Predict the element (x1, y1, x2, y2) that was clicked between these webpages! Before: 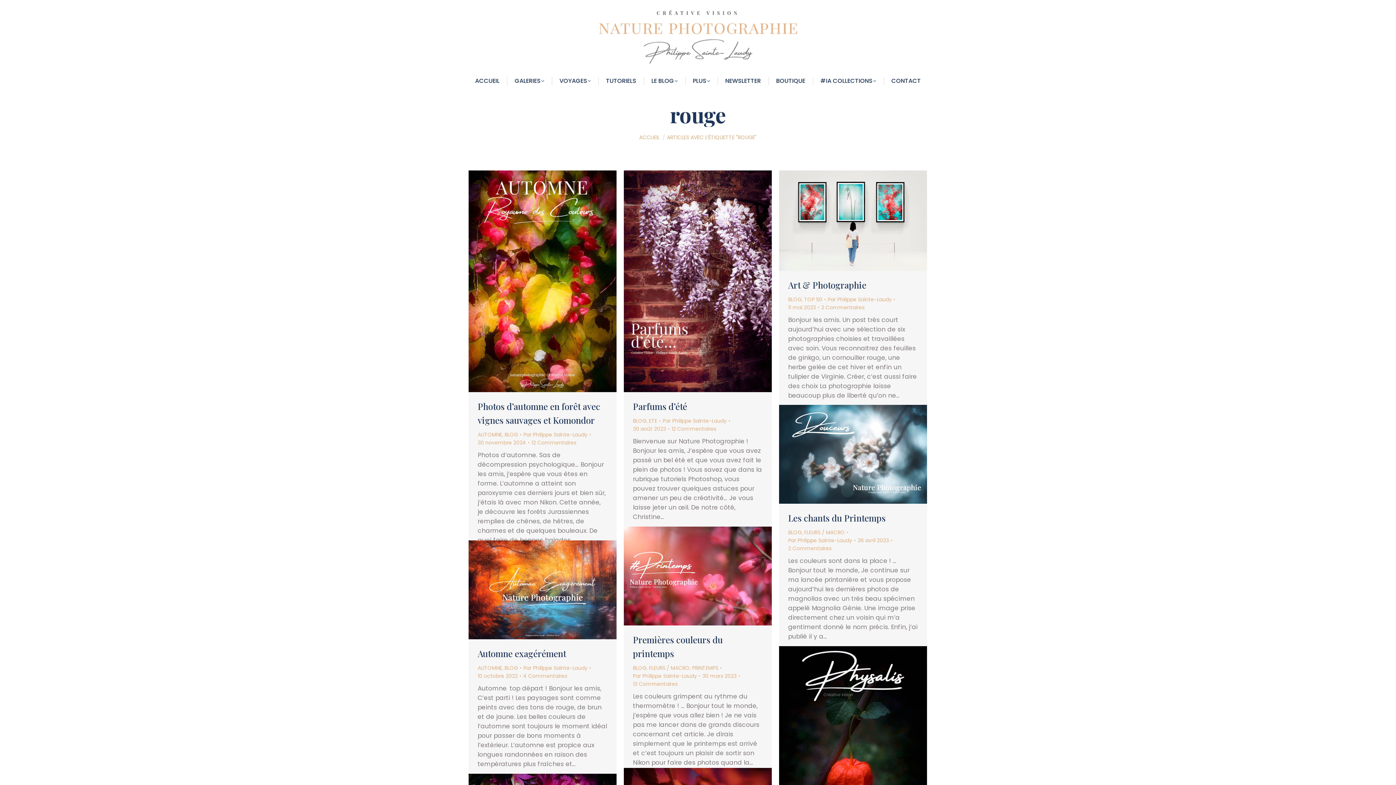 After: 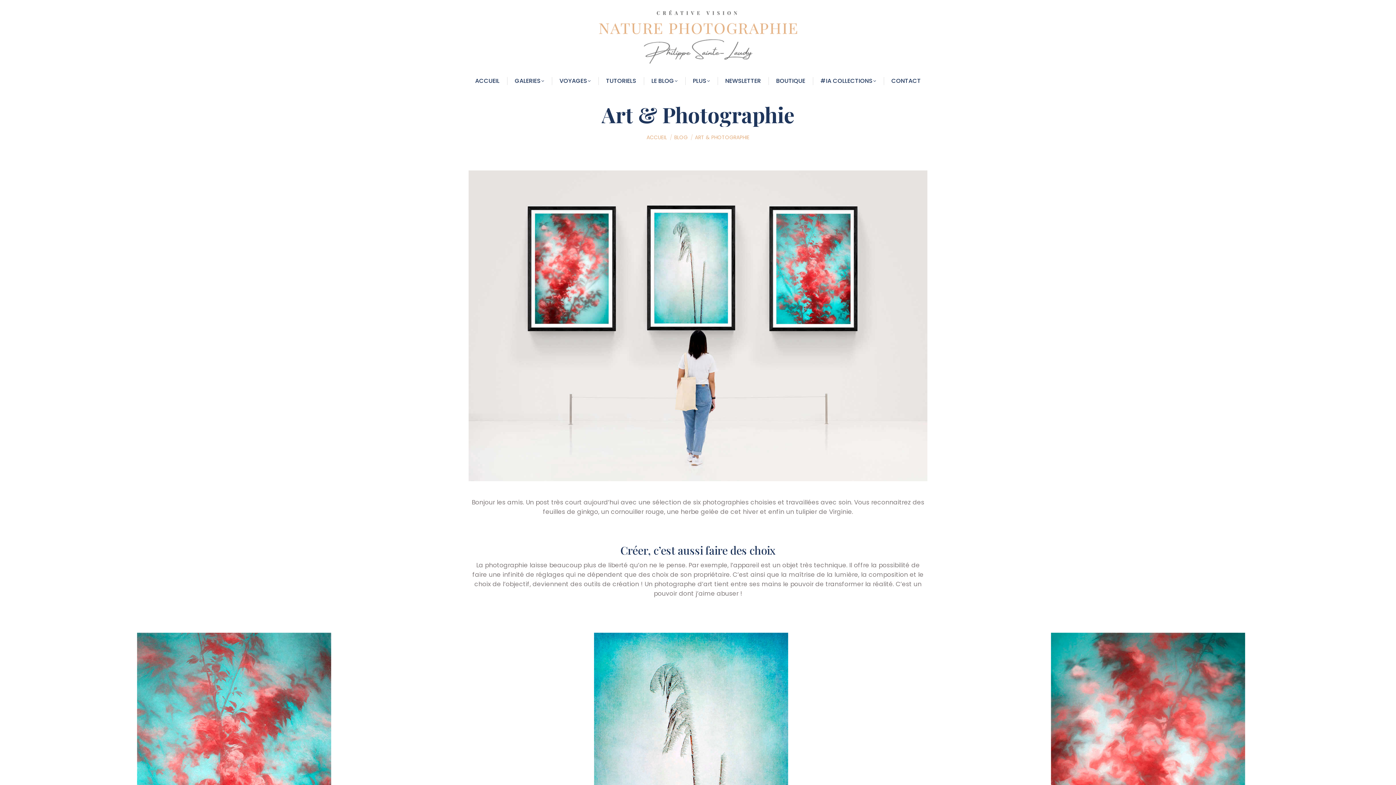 Action: bbox: (788, 279, 866, 290) label: Art & Photographie